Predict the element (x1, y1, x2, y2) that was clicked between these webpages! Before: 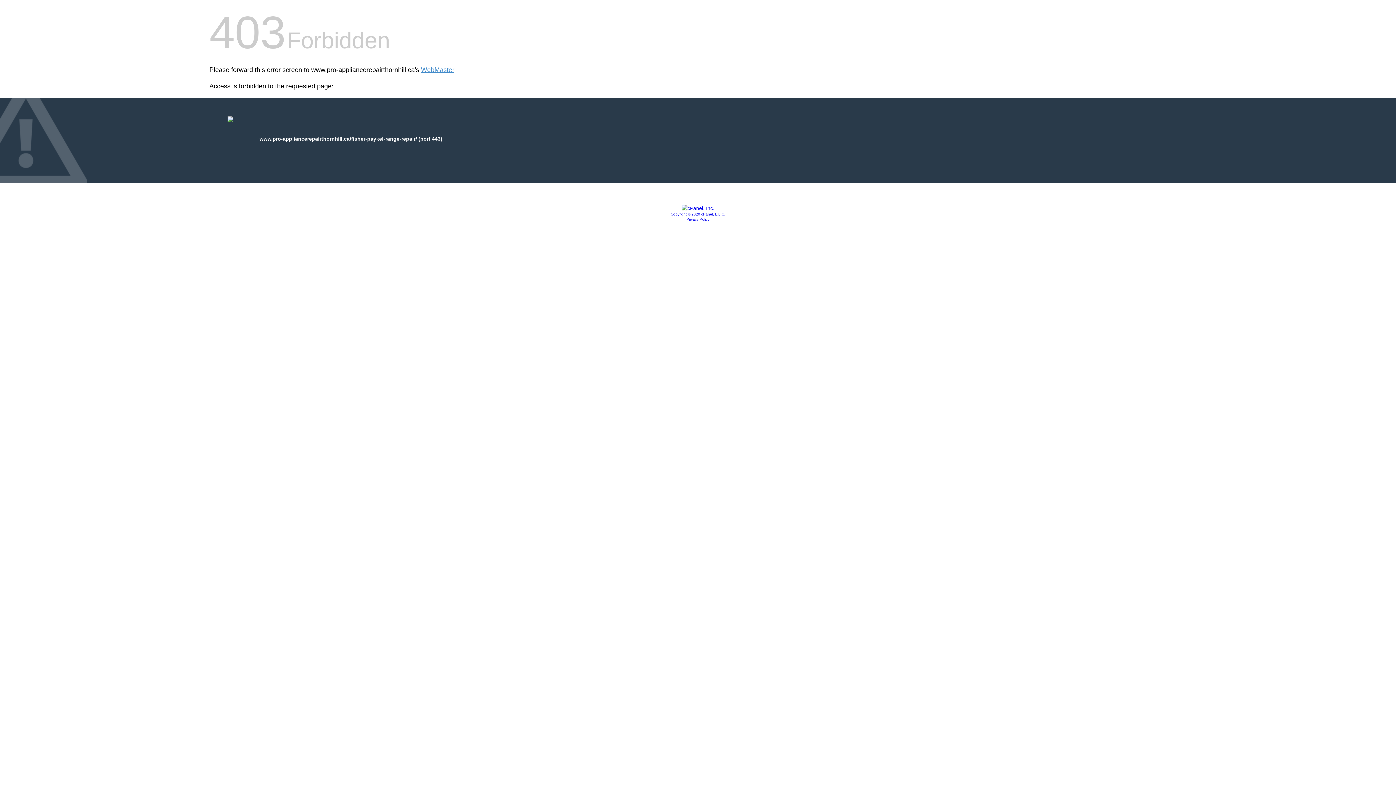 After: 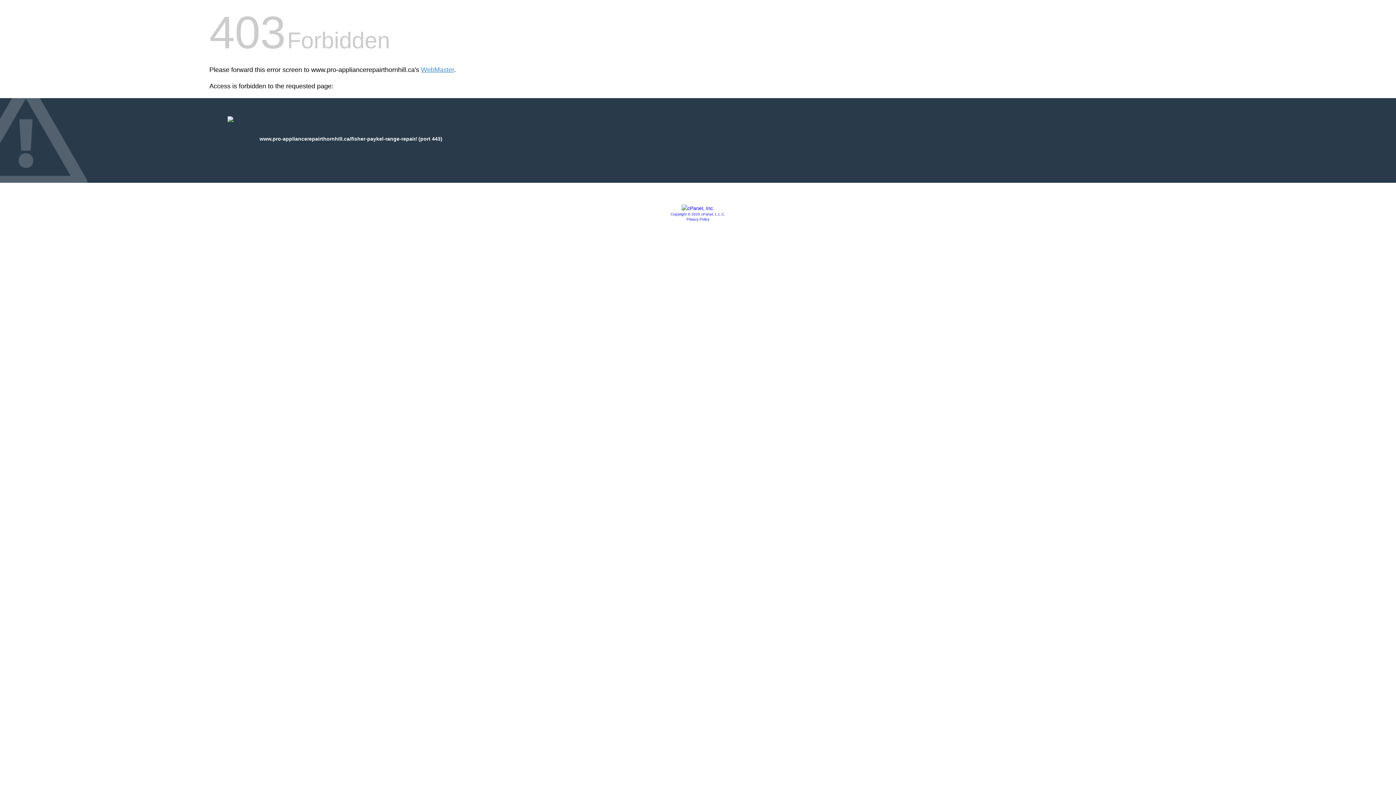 Action: bbox: (681, 205, 714, 211)